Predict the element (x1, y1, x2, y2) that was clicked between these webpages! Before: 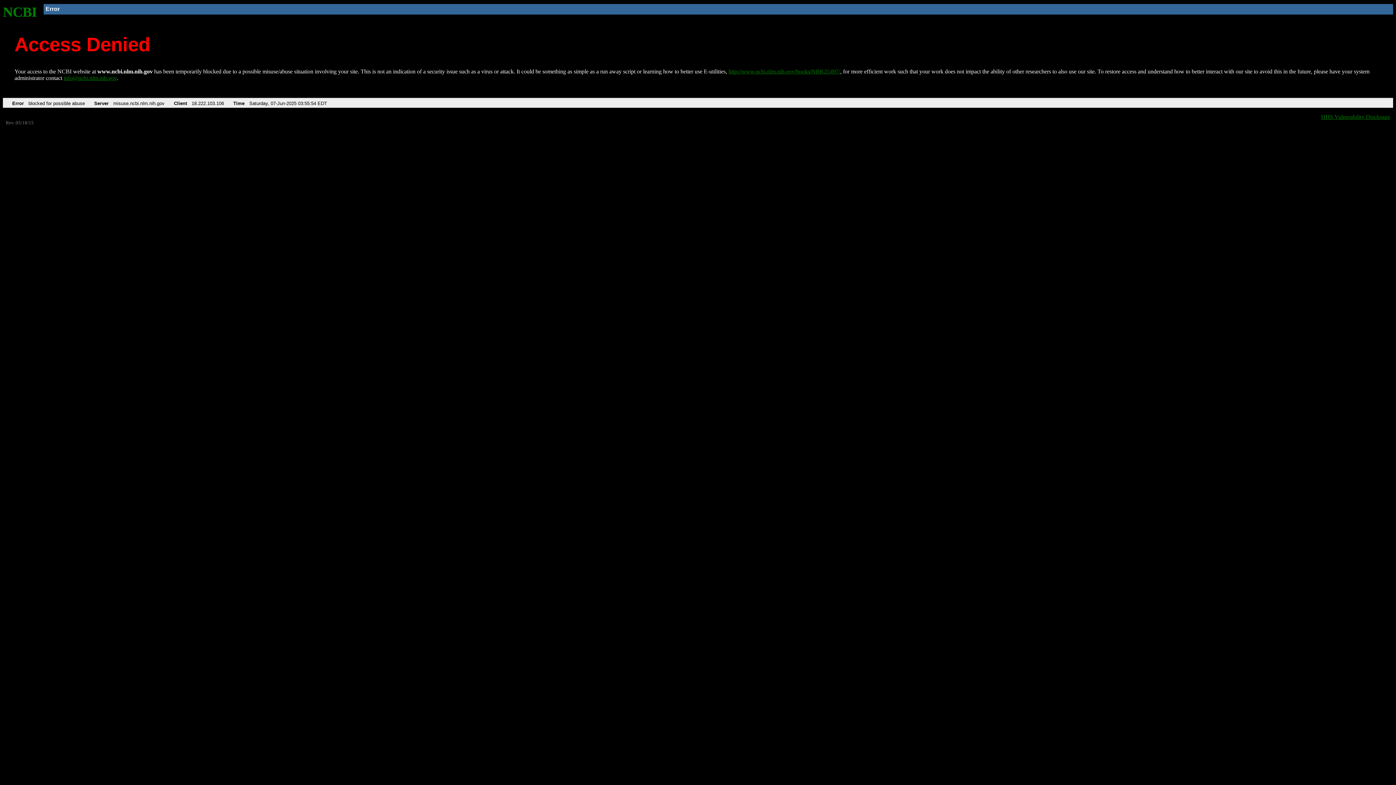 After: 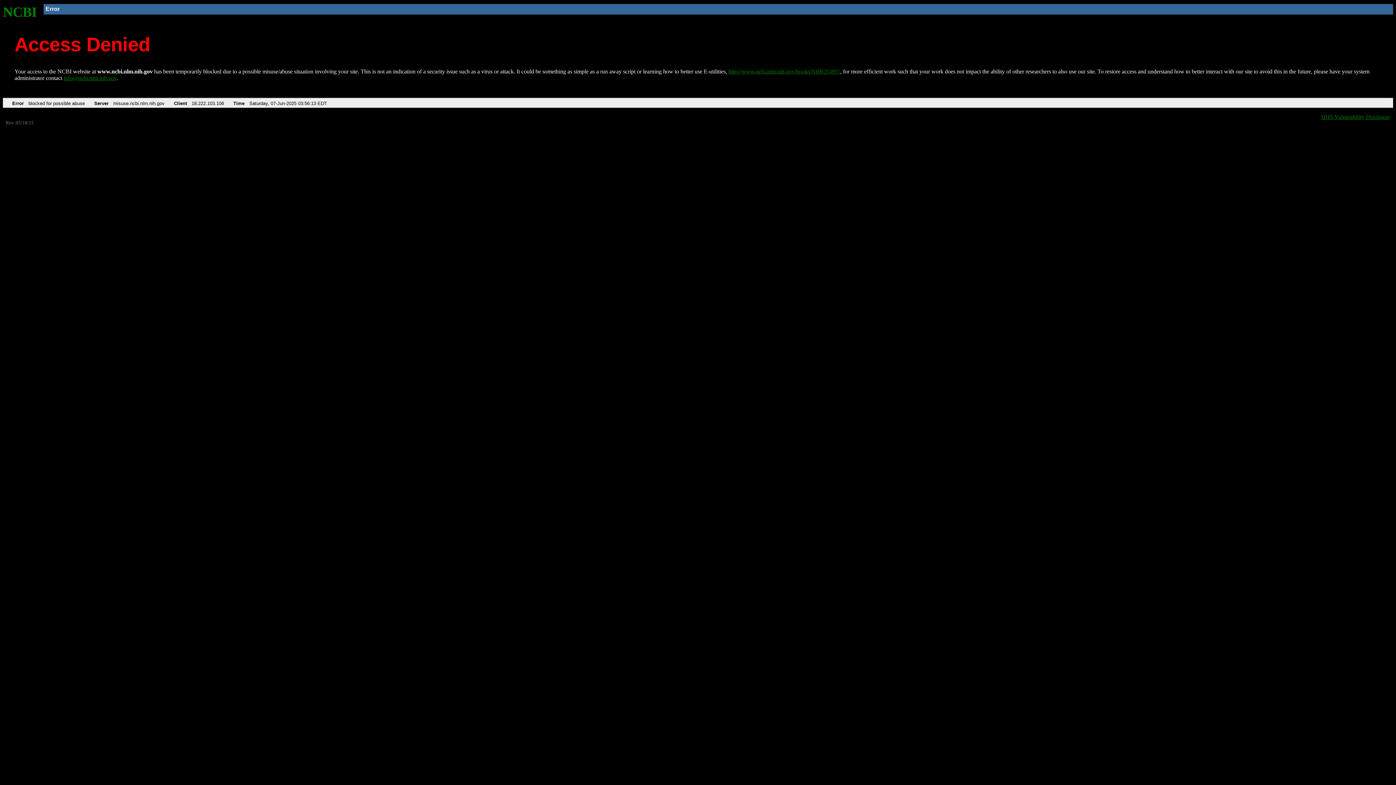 Action: label: NCBI bbox: (2, 4, 37, 19)